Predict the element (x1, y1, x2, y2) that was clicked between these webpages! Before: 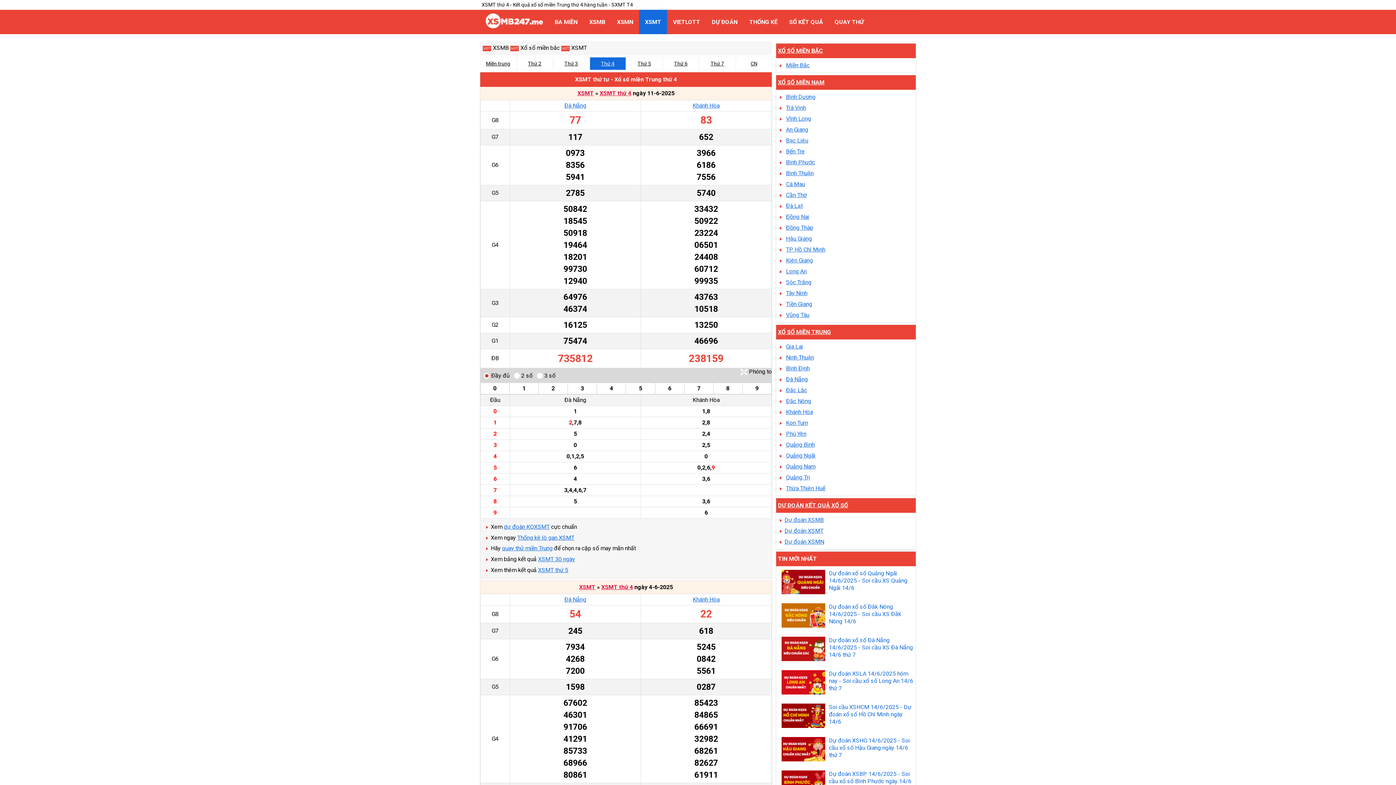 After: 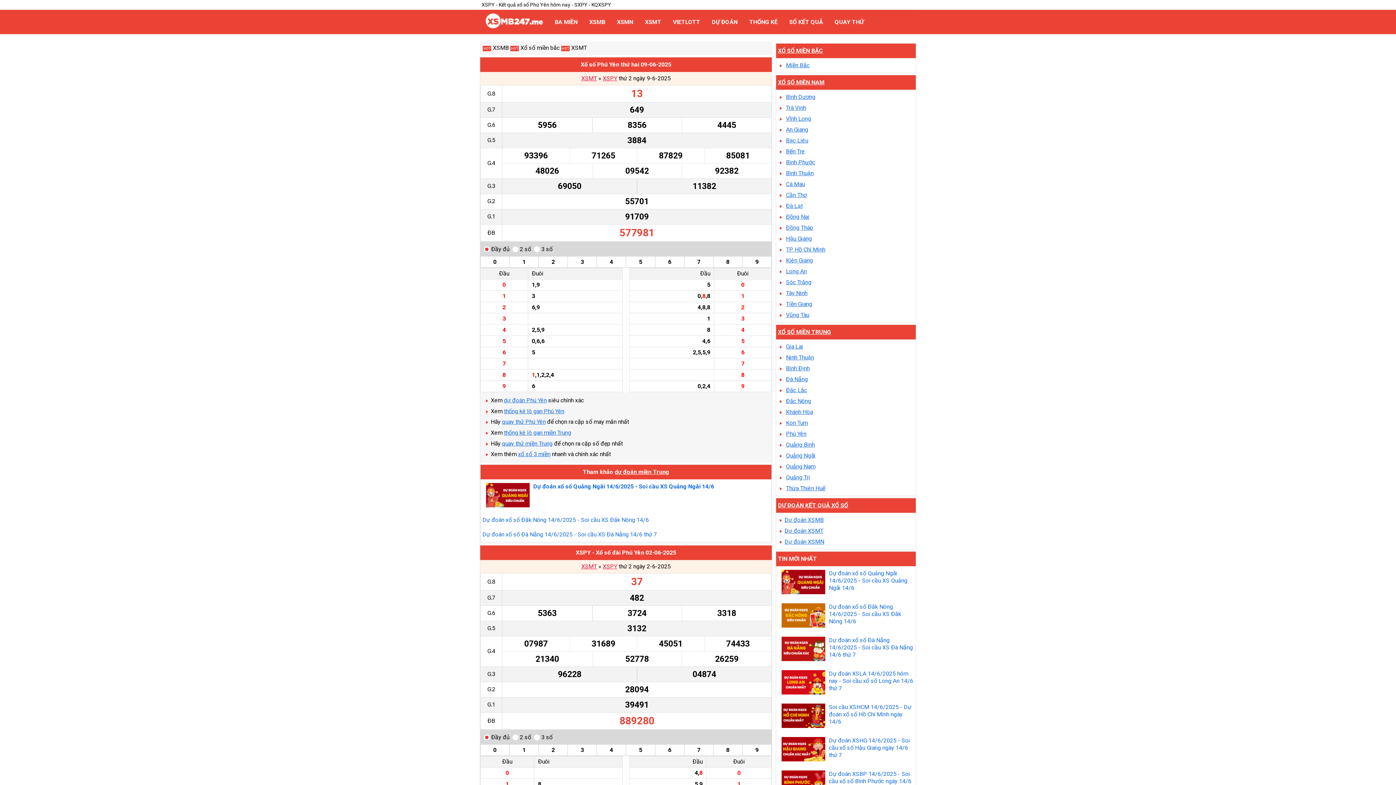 Action: label: Phú Yên bbox: (786, 430, 806, 437)